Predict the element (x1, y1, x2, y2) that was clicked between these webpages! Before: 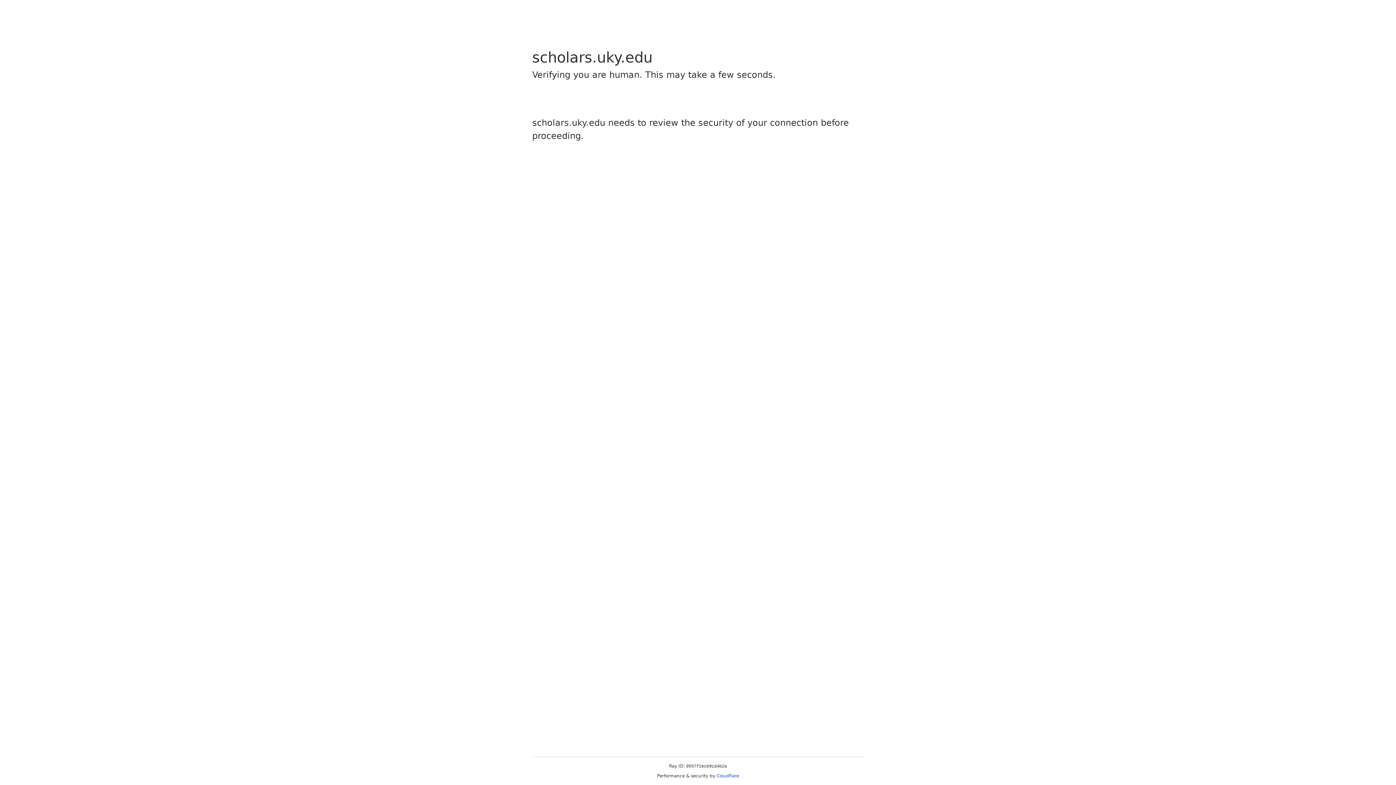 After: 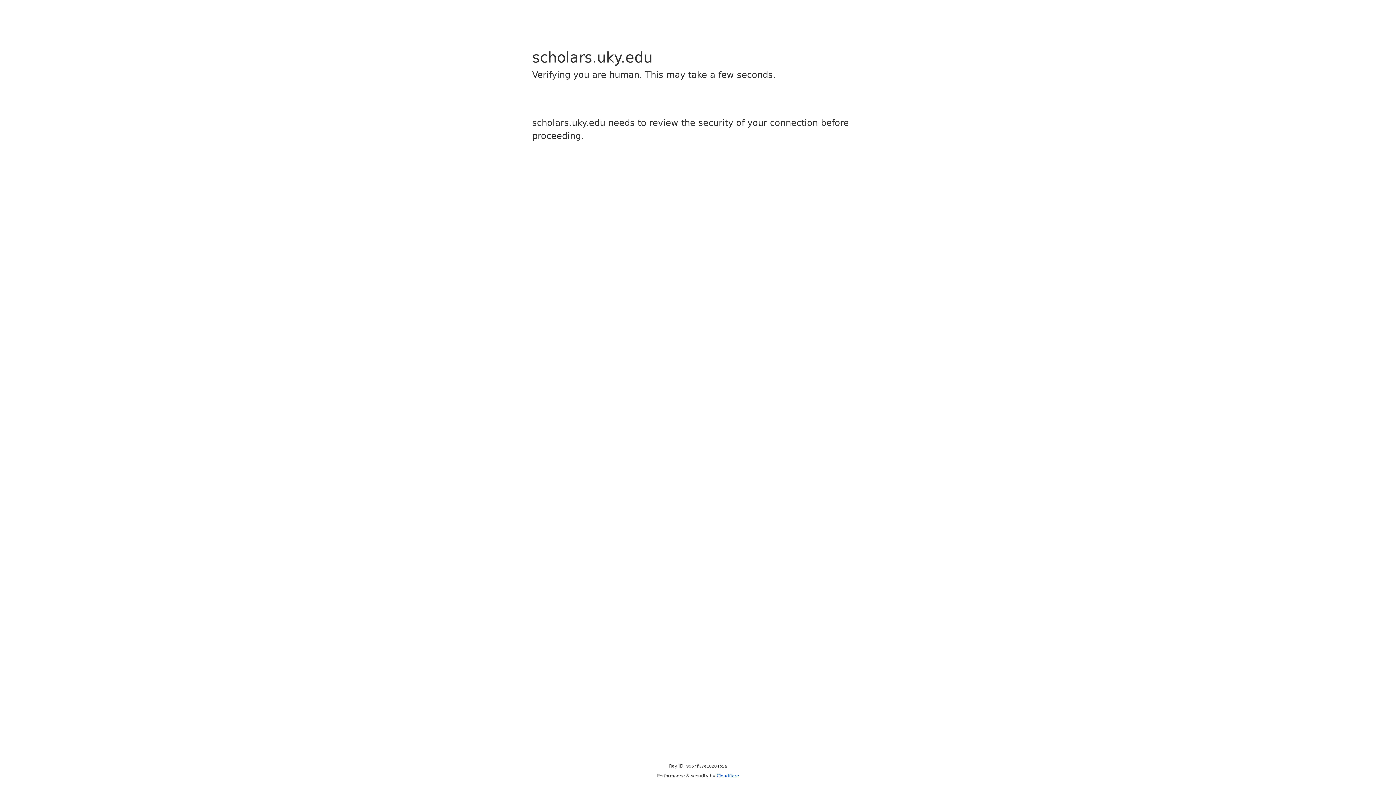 Action: label: Cloudflare bbox: (716, 773, 739, 778)